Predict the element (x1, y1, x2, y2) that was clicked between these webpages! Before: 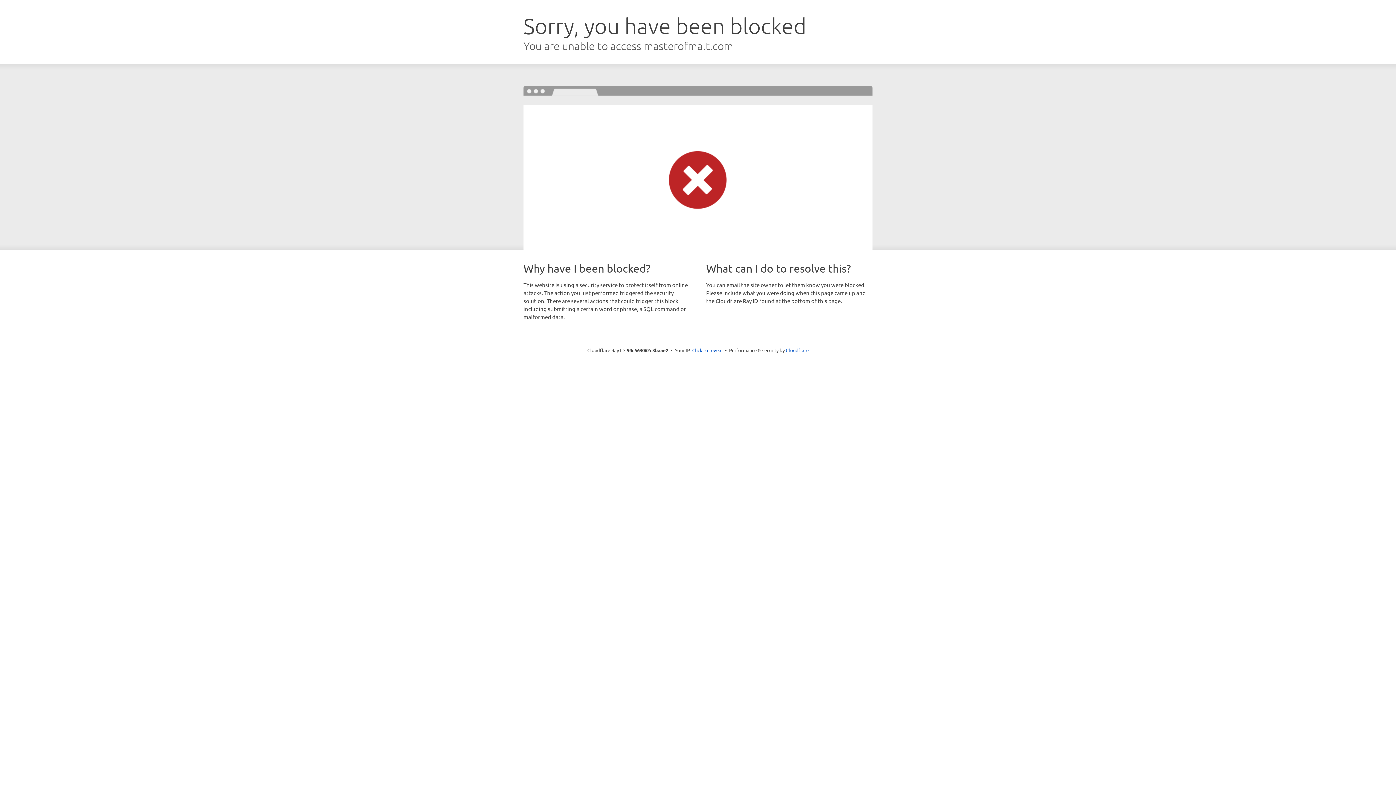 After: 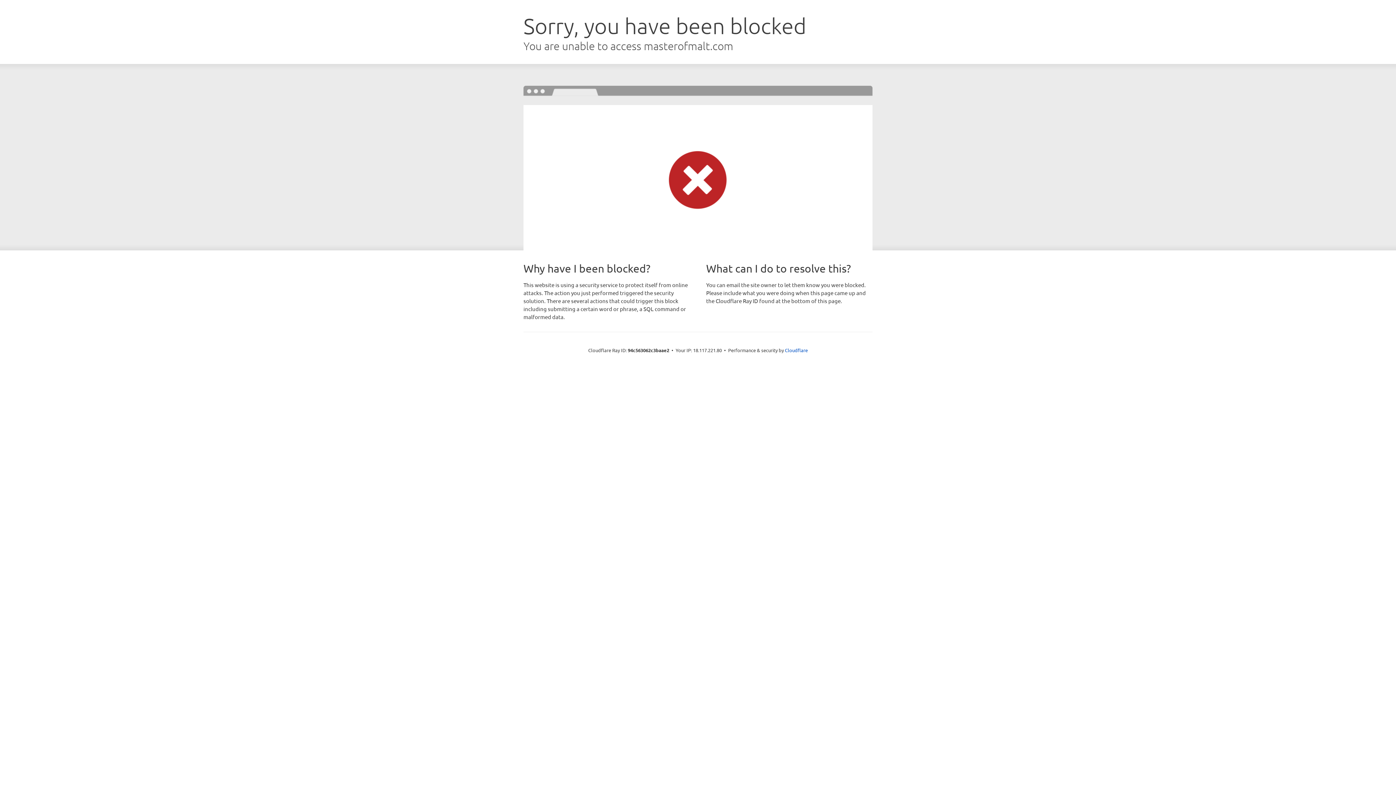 Action: label: Click to reveal bbox: (692, 346, 722, 353)